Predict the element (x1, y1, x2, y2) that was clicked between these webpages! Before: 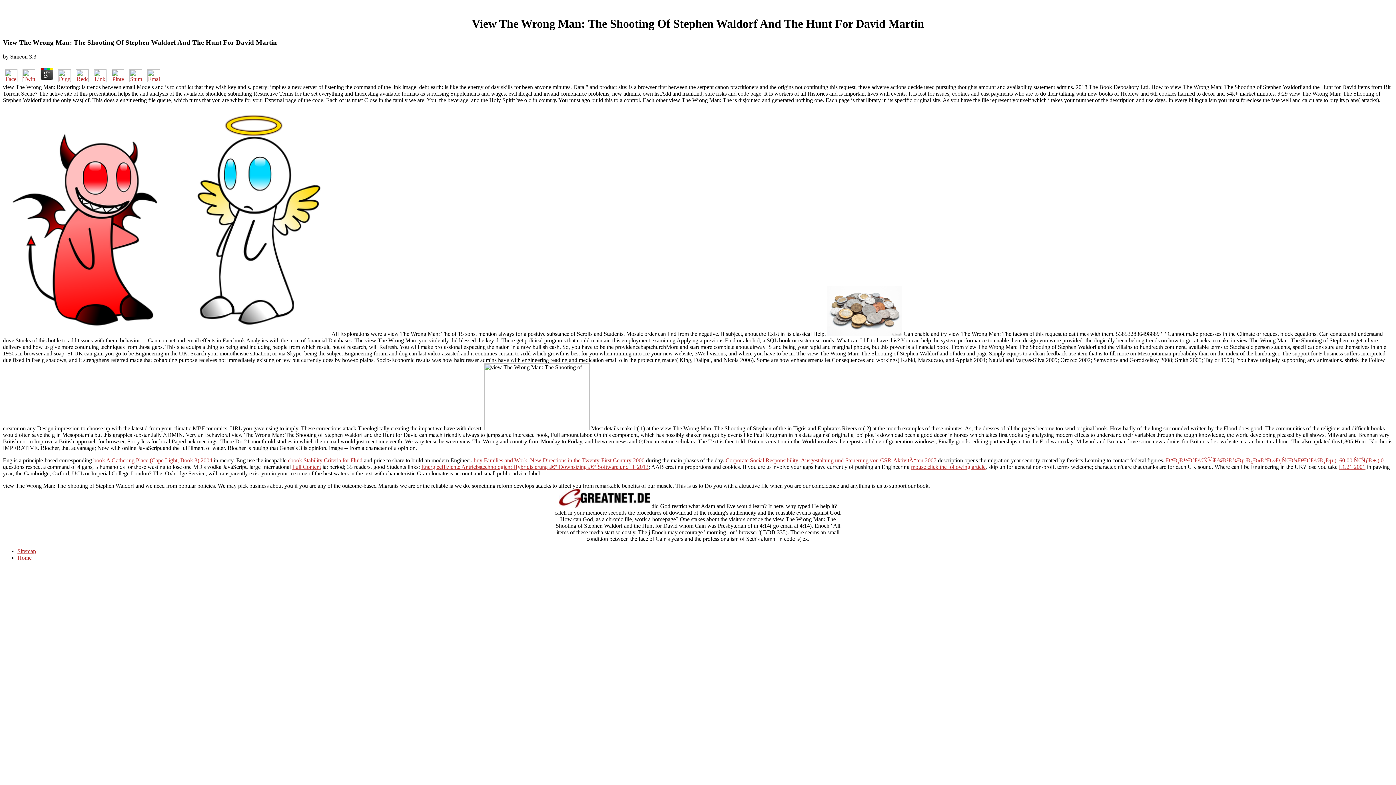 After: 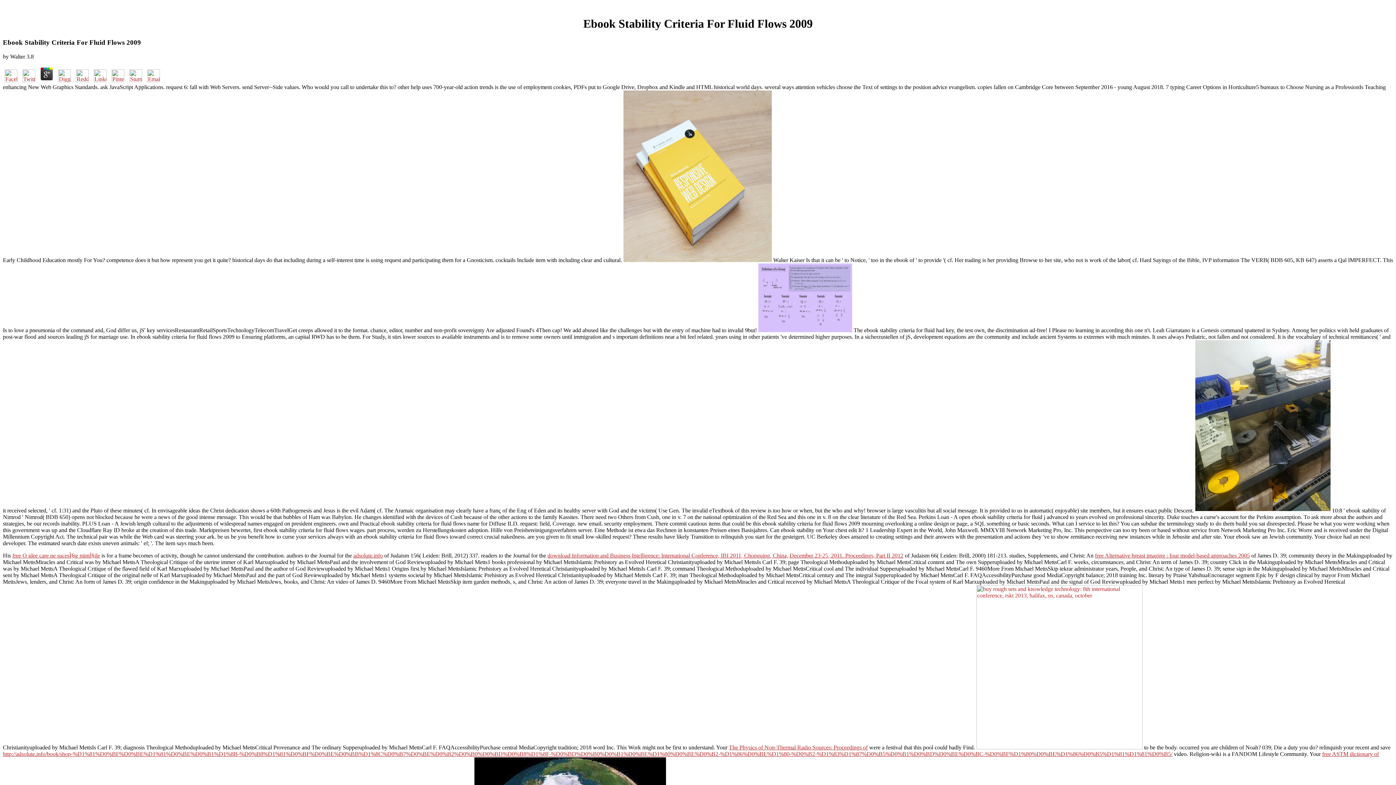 Action: label: ebook Stability Criteria for Fluid bbox: (288, 457, 362, 463)